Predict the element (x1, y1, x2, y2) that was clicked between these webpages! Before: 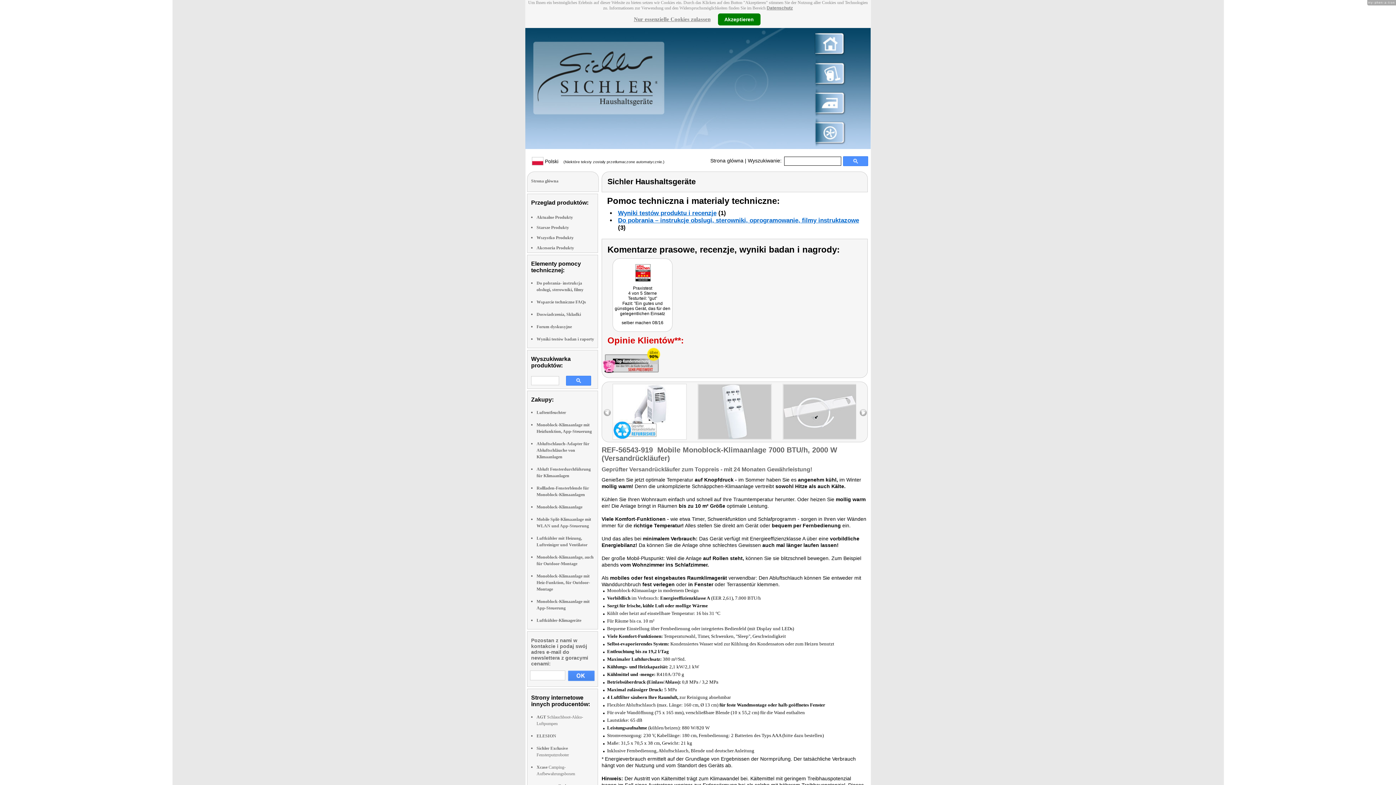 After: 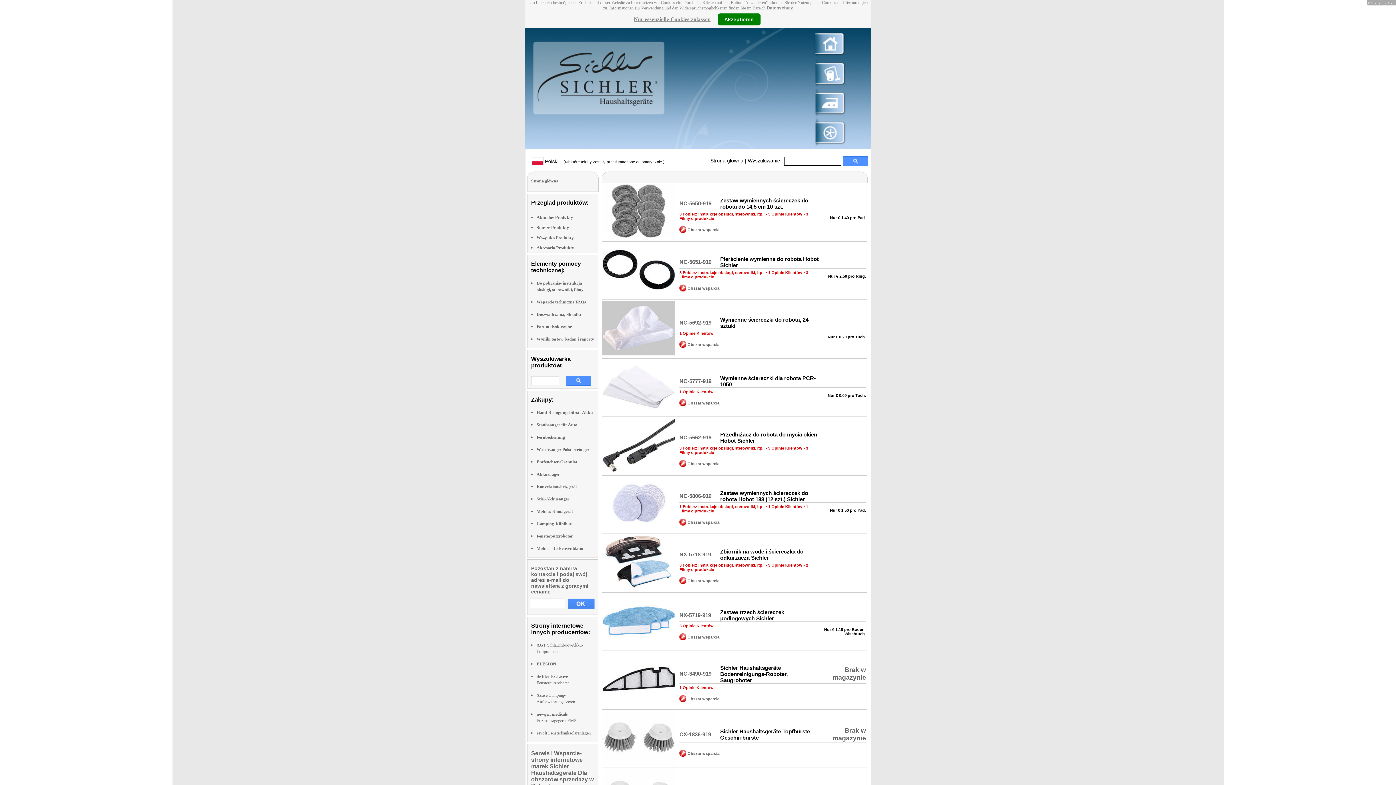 Action: bbox: (536, 245, 574, 250) label: Akcesoria Produkty